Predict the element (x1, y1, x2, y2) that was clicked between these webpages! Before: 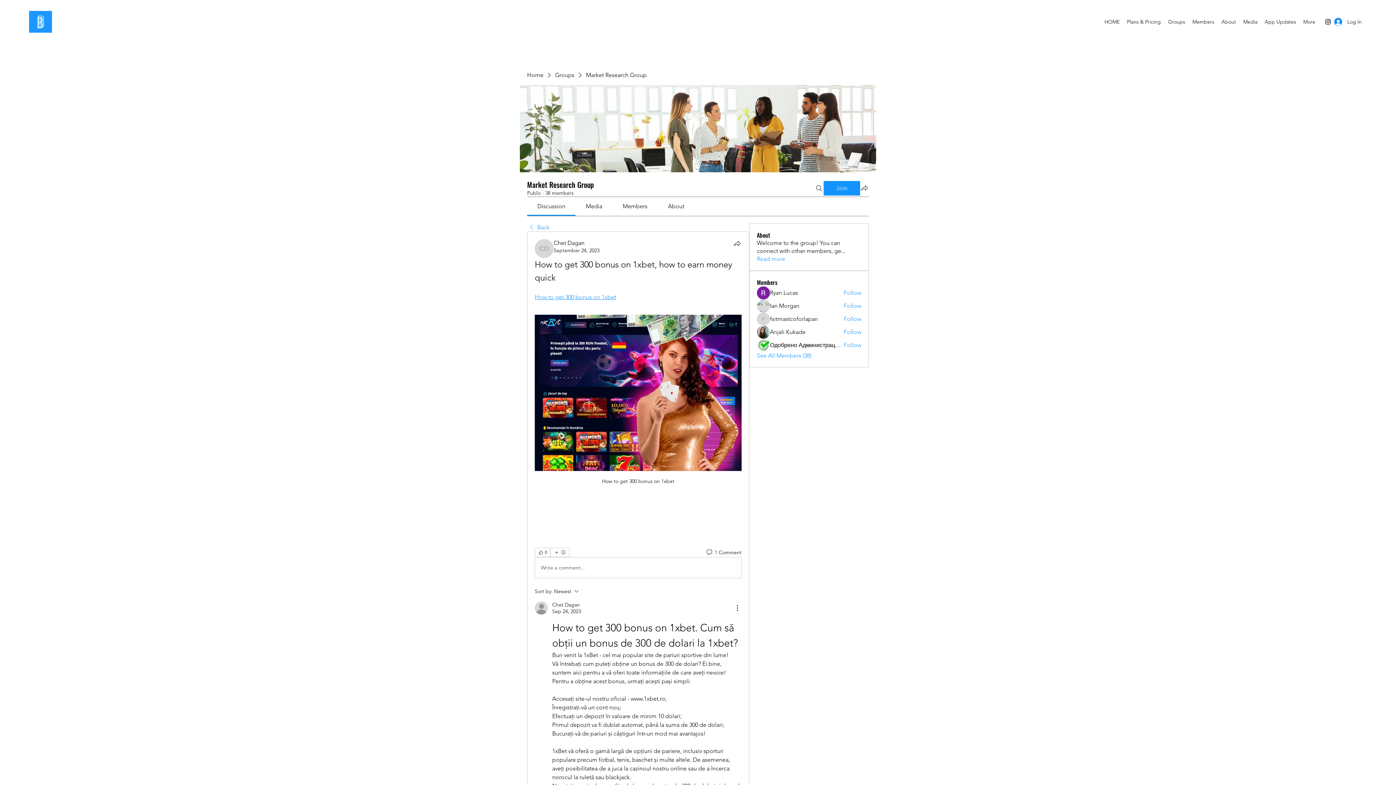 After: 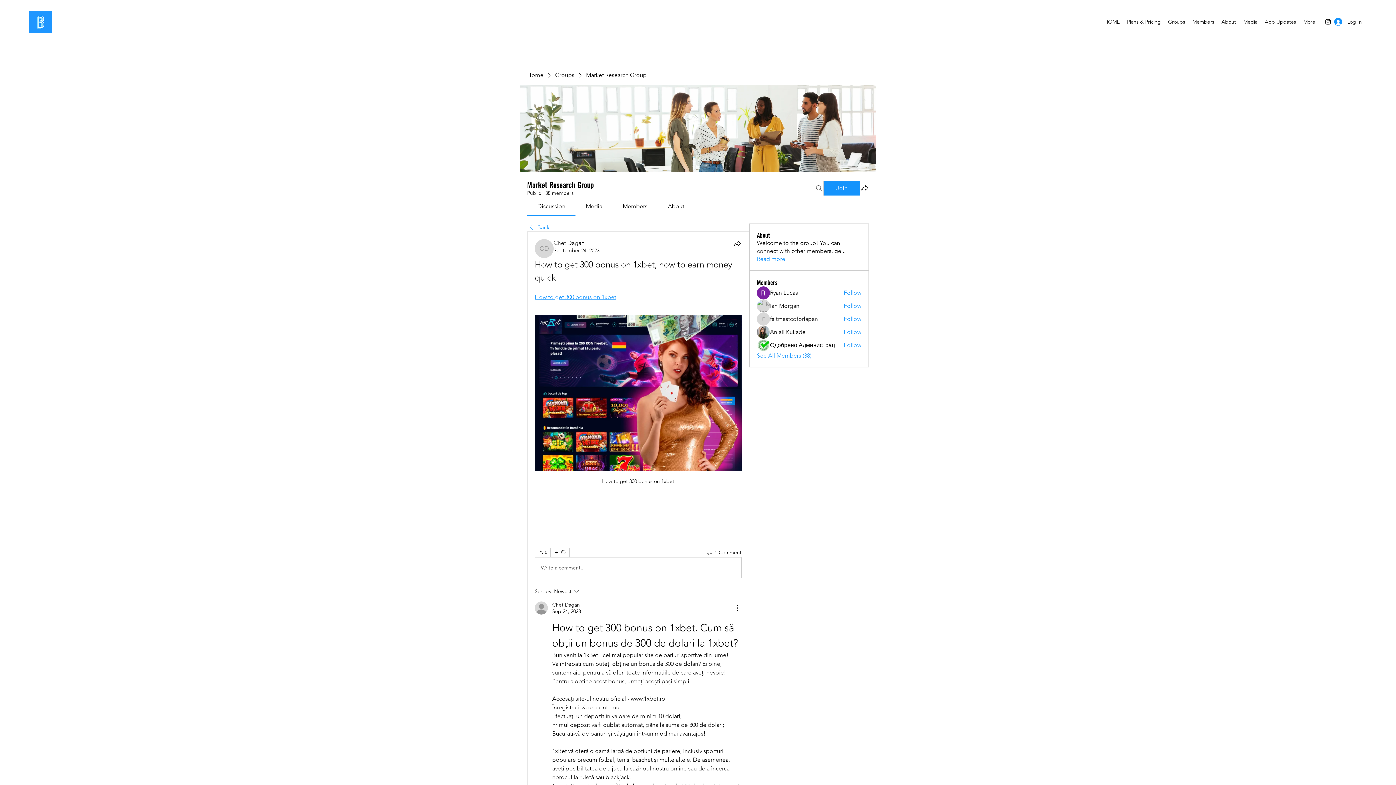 Action: bbox: (814, 180, 823, 195) label: Search